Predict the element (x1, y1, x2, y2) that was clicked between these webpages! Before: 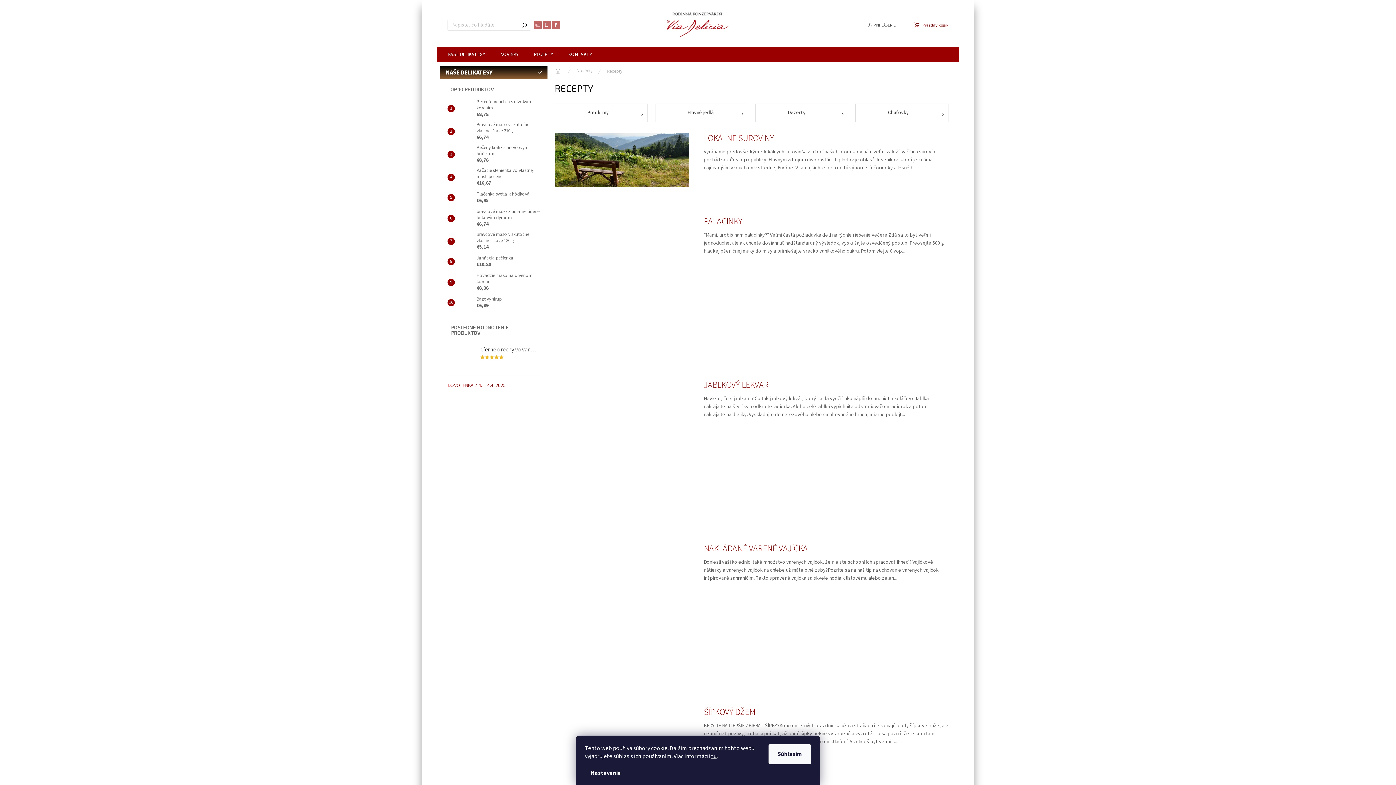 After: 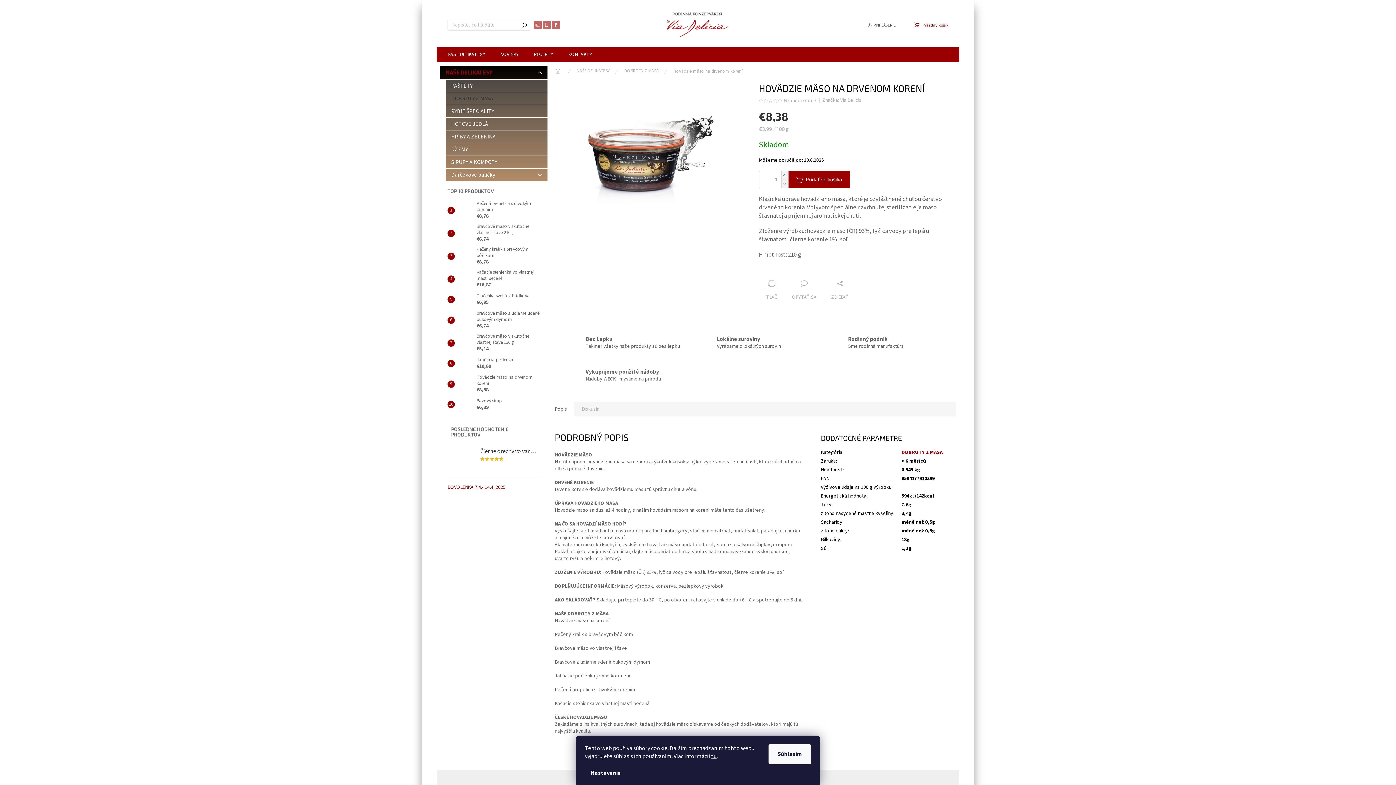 Action: label: Hovädzie mäso na drvenom korení
€8,38 bbox: (473, 272, 540, 292)